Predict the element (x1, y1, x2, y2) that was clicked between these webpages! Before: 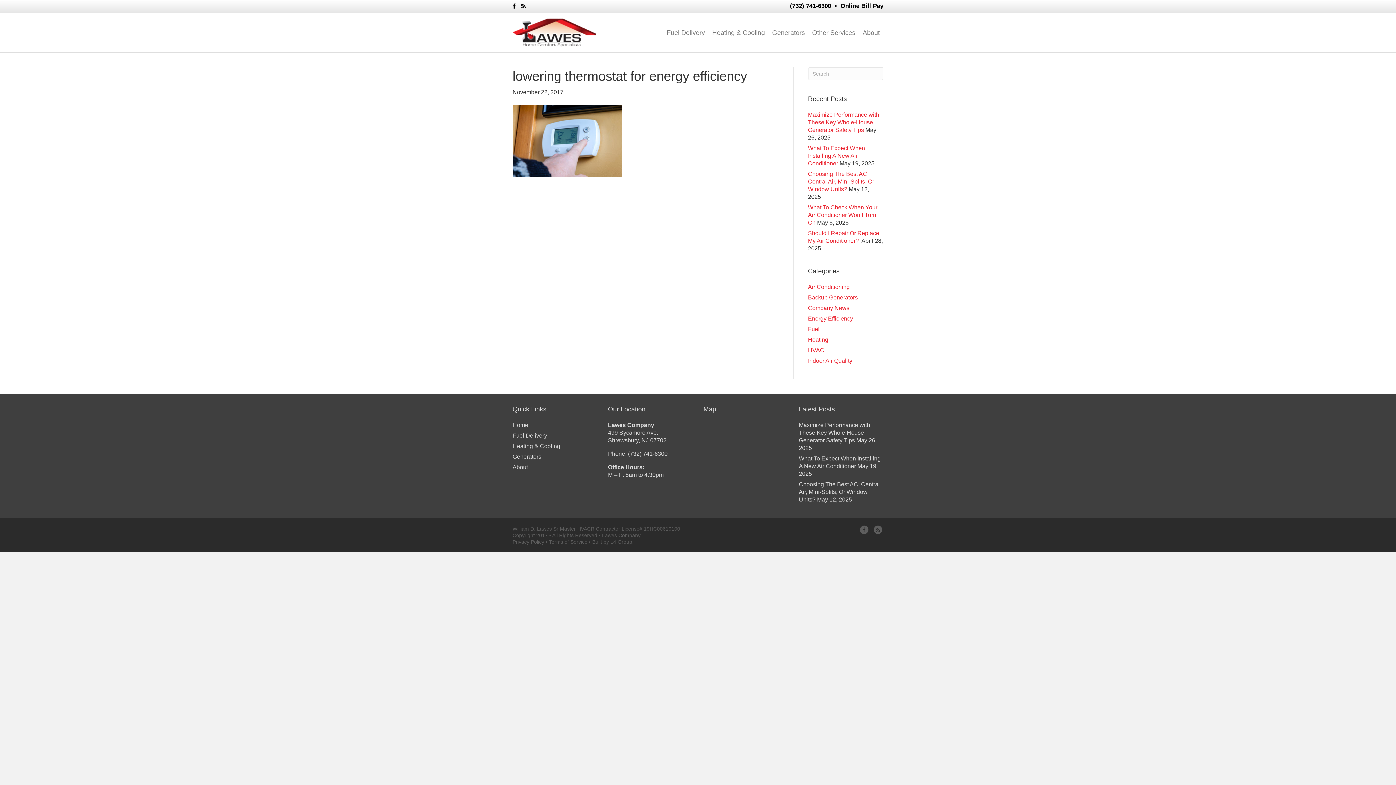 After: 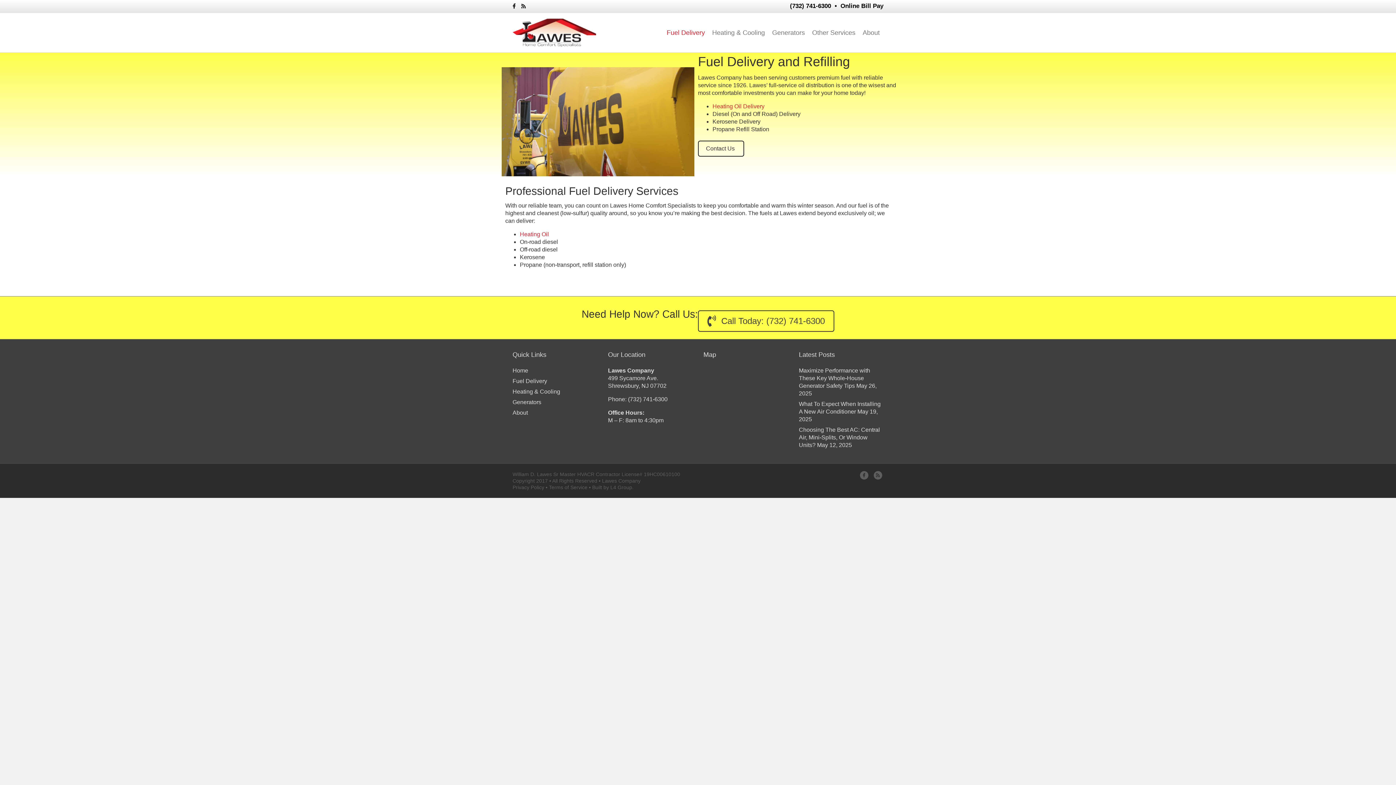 Action: bbox: (512, 432, 547, 438) label: Fuel Delivery